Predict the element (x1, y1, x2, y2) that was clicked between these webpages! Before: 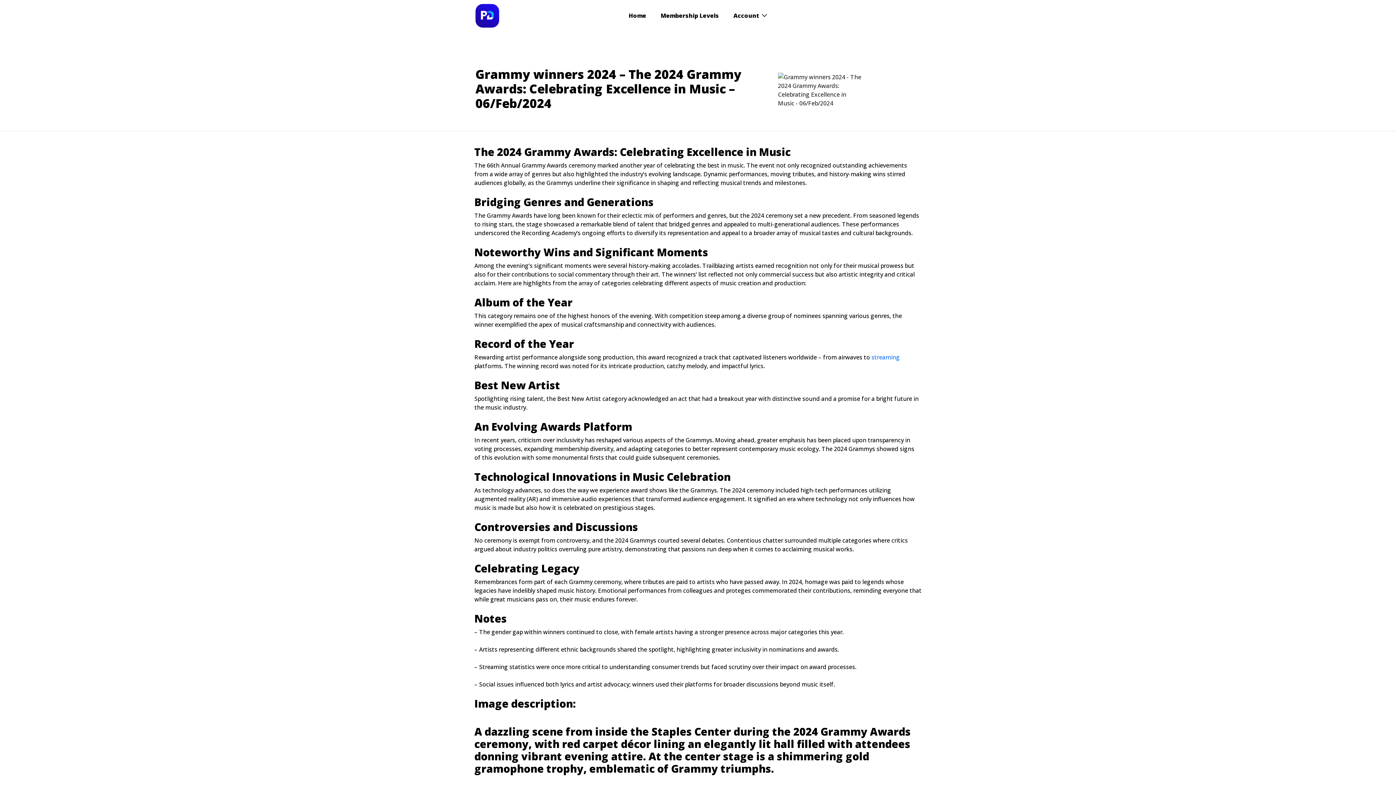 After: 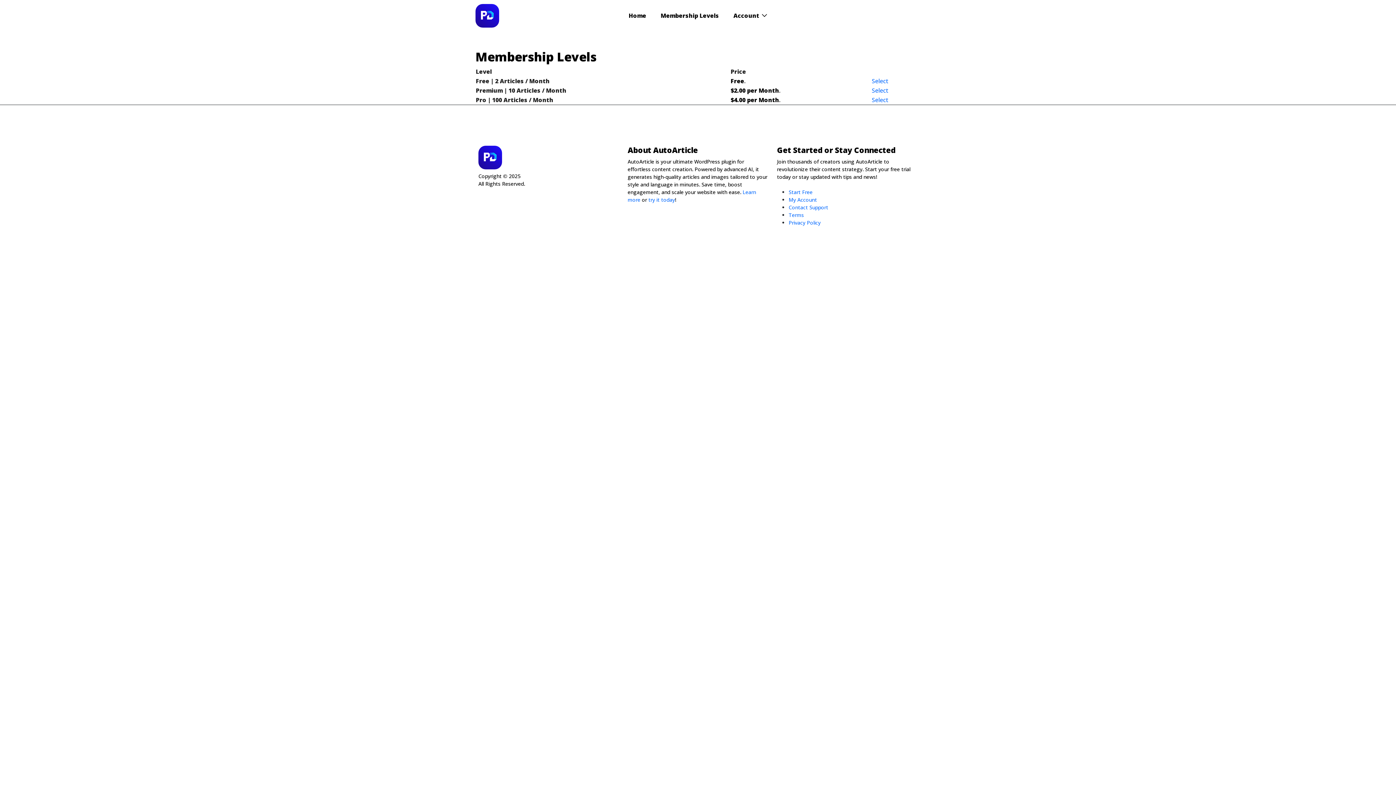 Action: bbox: (660, 11, 719, 20) label: Membership Levels